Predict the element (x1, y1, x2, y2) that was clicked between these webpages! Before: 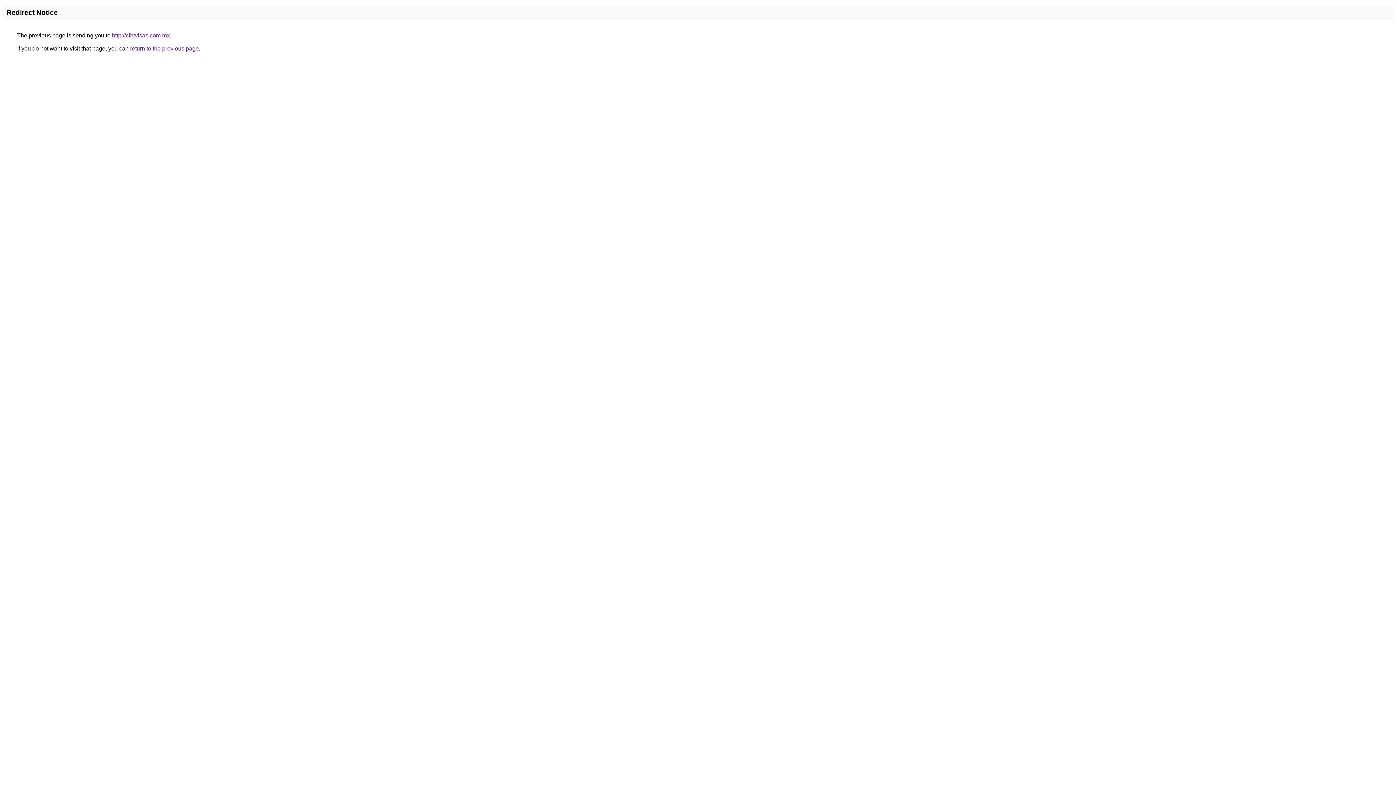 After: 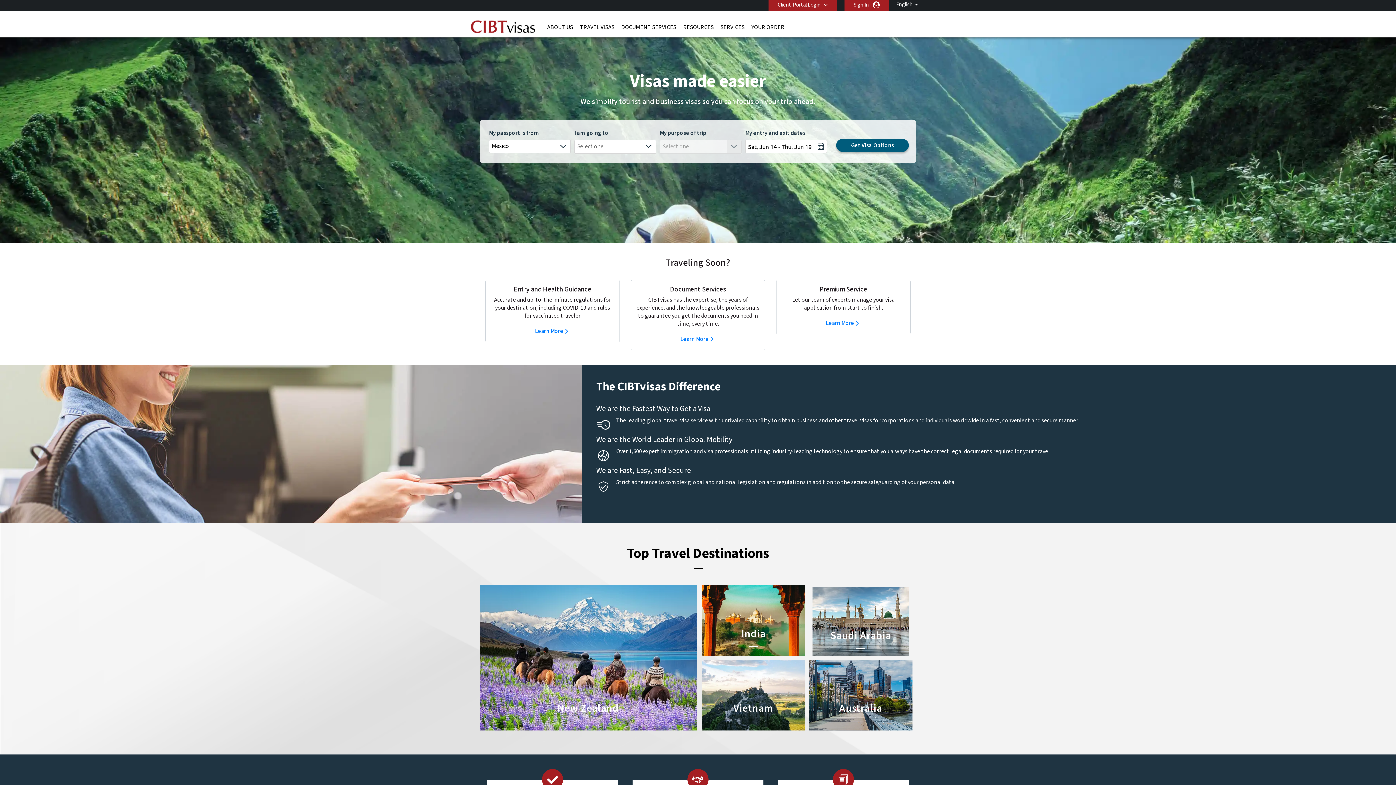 Action: bbox: (112, 32, 169, 38) label: http://cibtvisas.com.mx